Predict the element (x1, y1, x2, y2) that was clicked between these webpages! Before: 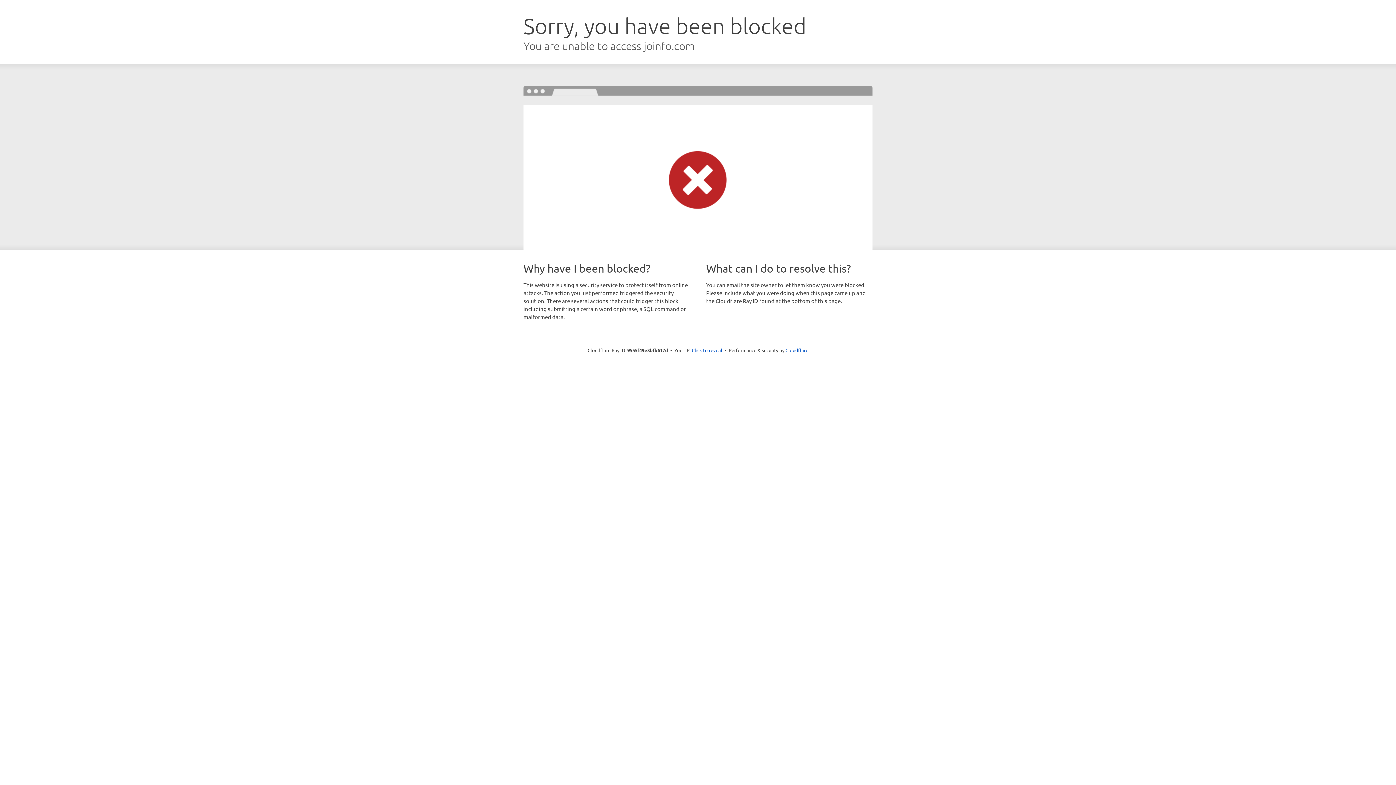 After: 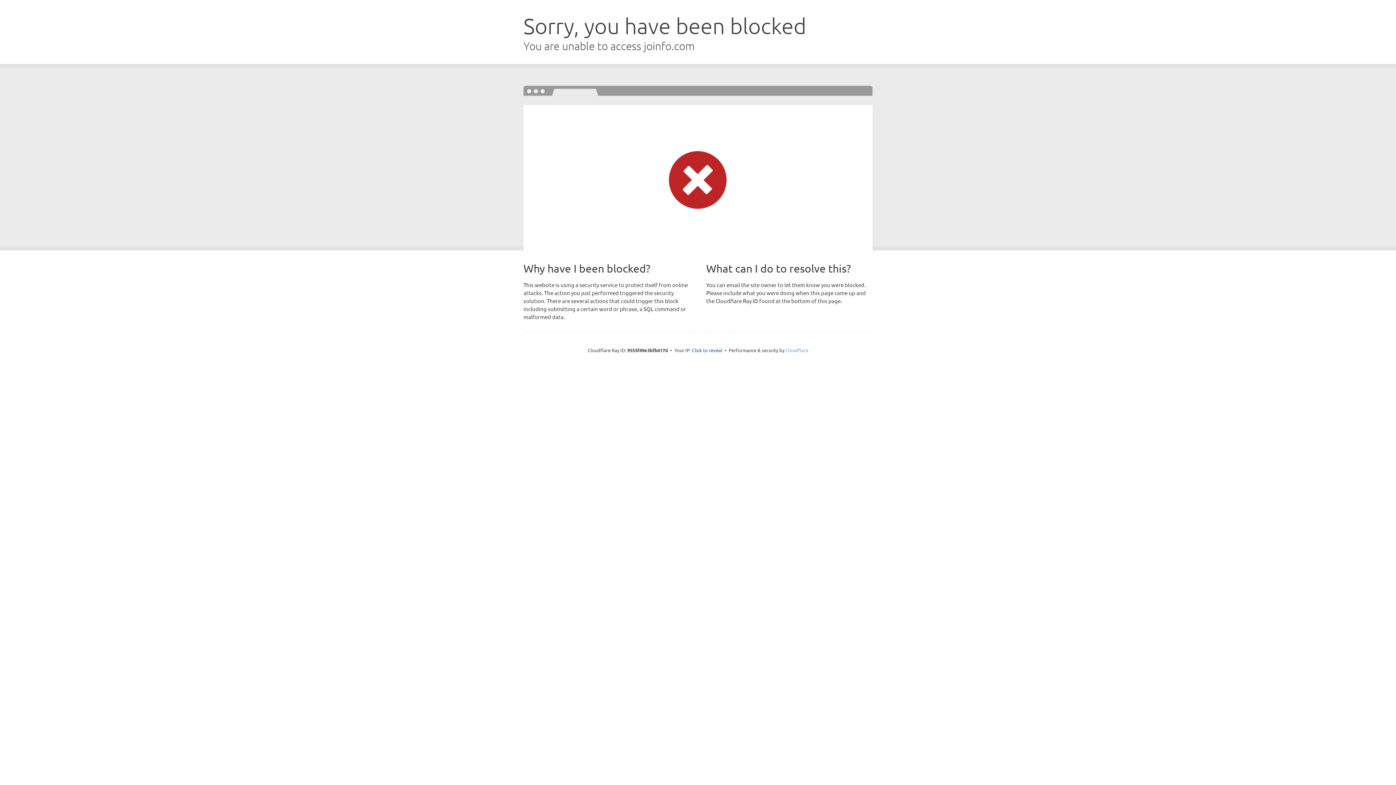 Action: bbox: (785, 347, 808, 353) label: Cloudflare